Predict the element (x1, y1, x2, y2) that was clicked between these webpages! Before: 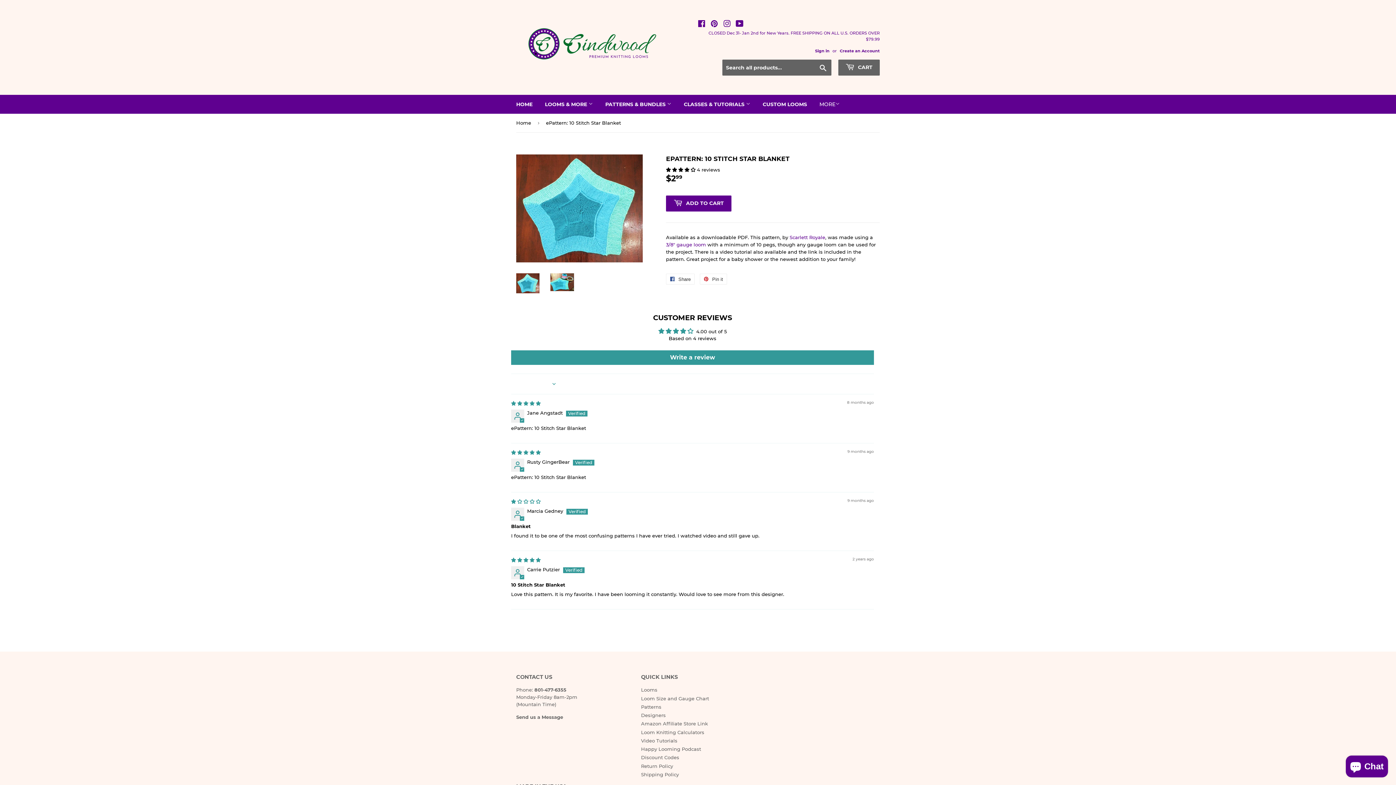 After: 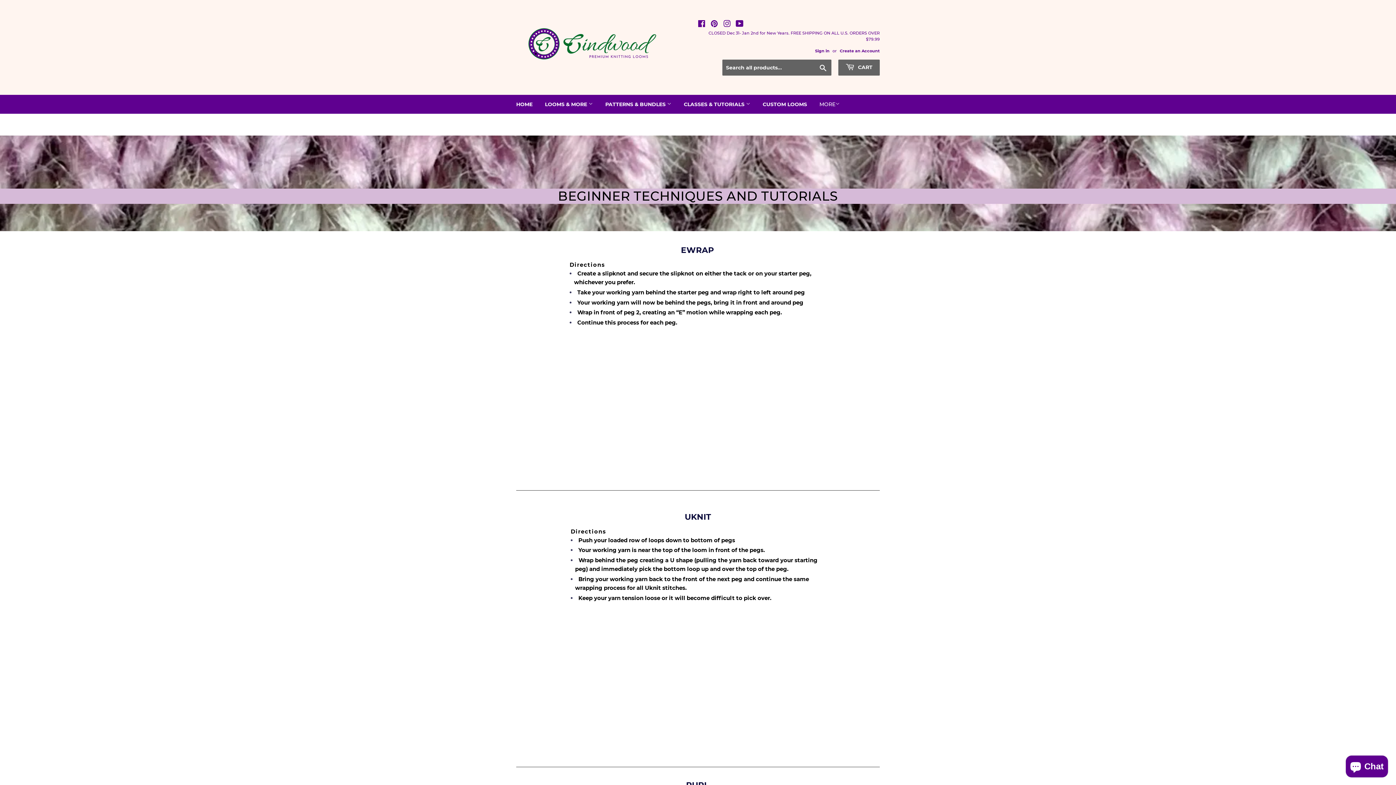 Action: bbox: (641, 738, 677, 743) label: Video Tutorials